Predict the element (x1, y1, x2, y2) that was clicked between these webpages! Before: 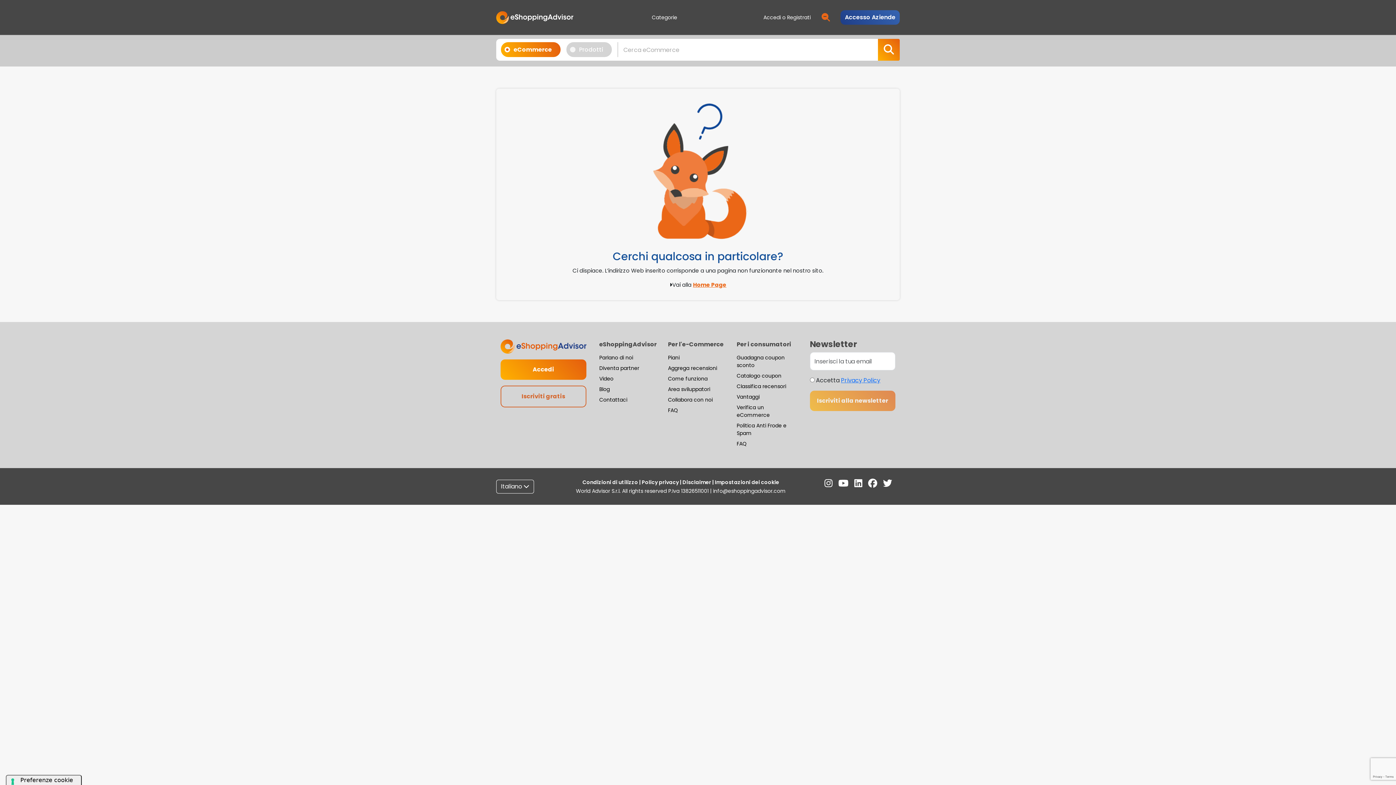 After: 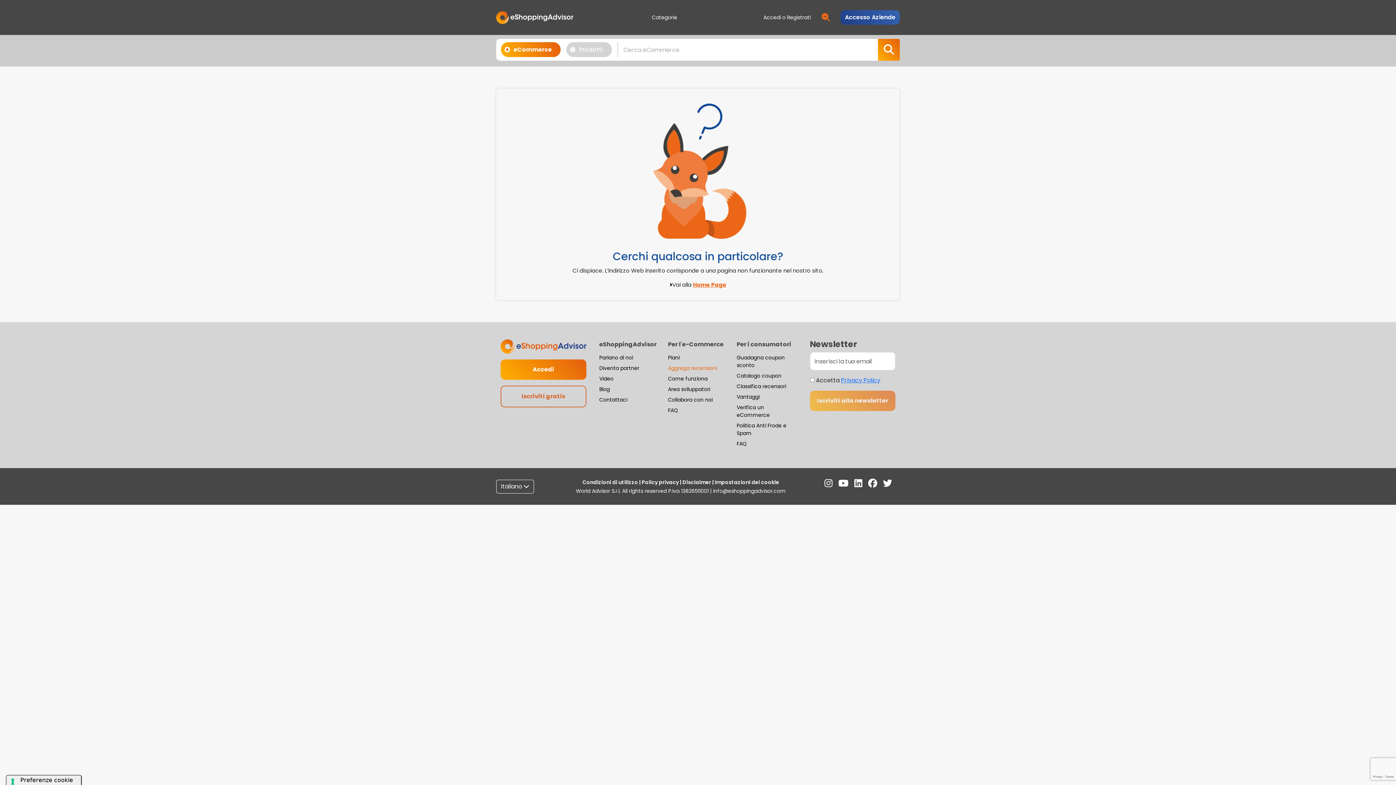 Action: label: Aggrega recensioni bbox: (668, 364, 728, 372)